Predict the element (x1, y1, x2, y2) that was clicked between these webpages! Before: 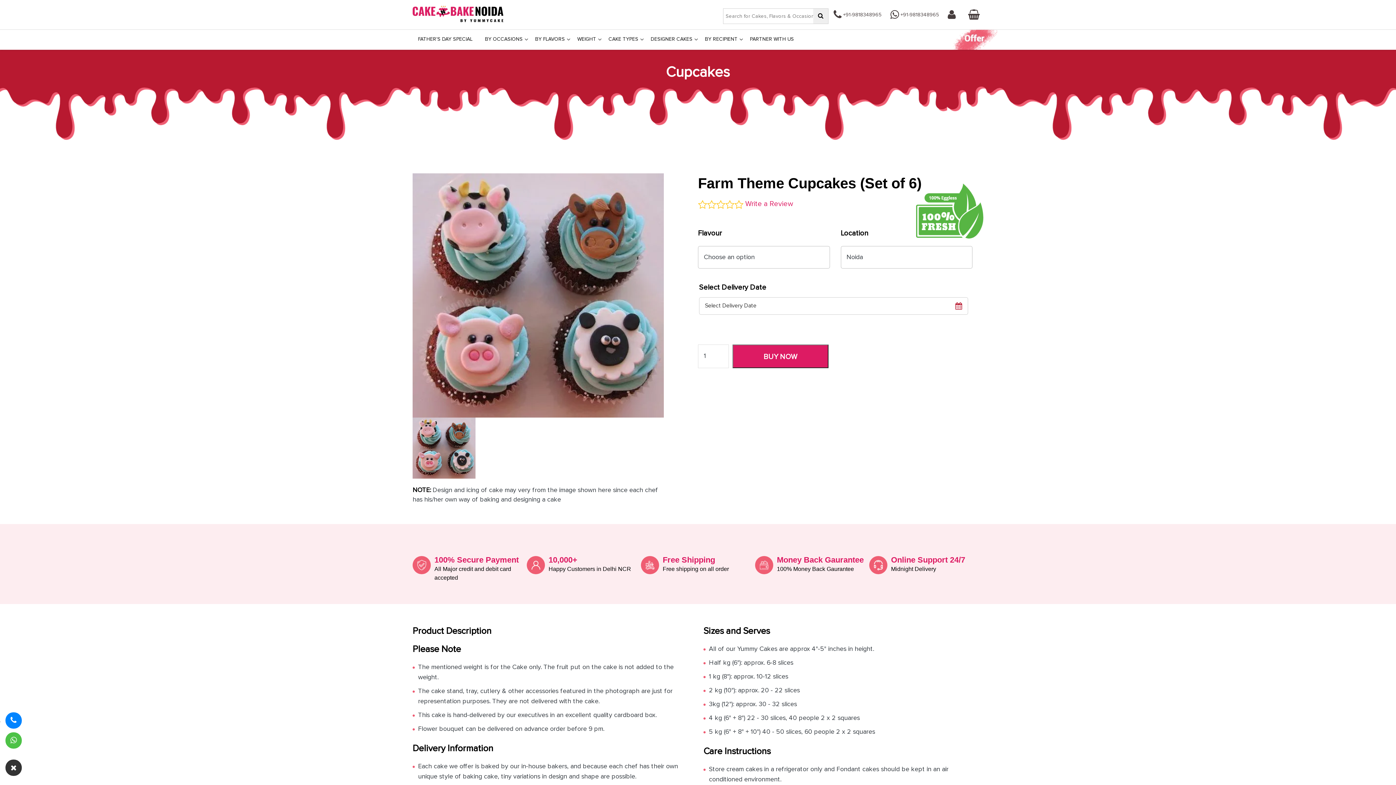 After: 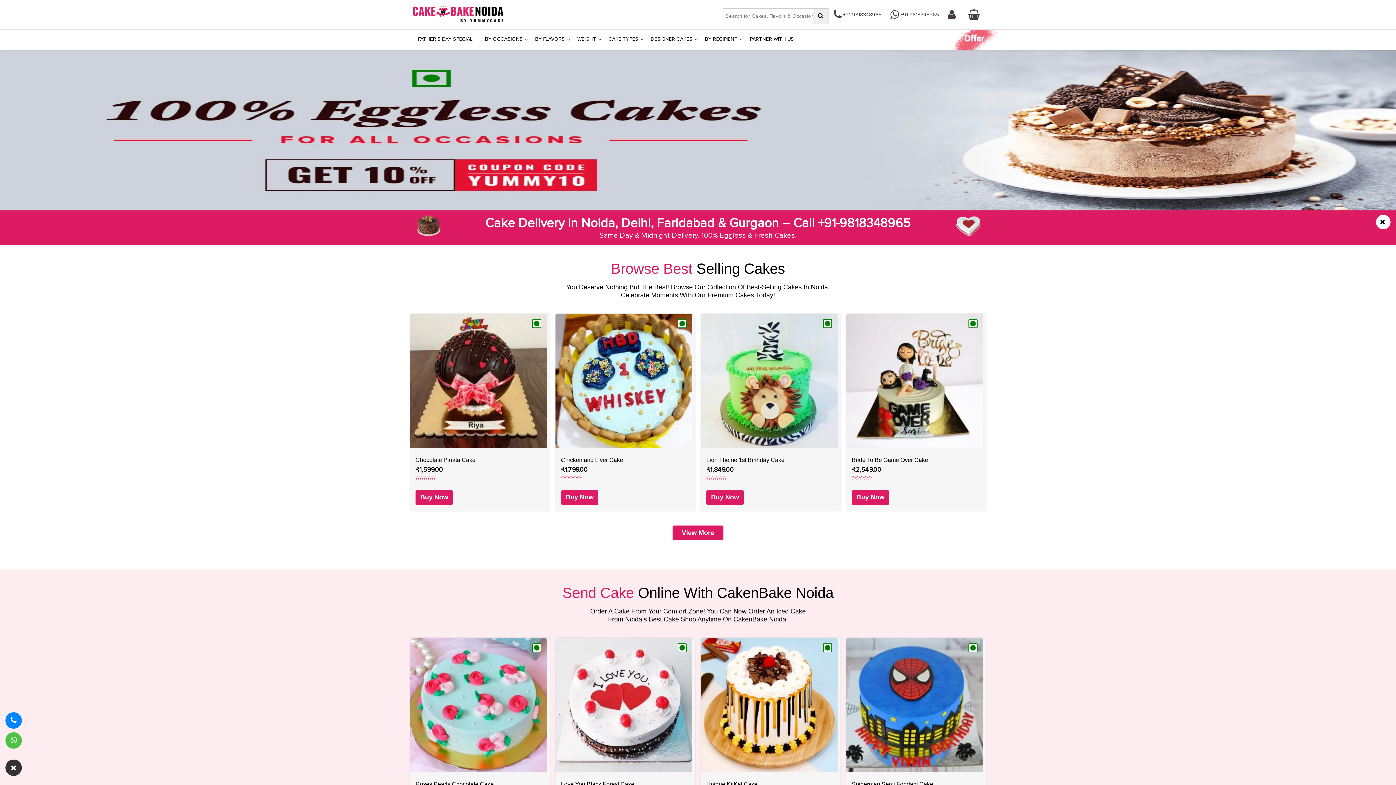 Action: bbox: (412, 10, 503, 16)